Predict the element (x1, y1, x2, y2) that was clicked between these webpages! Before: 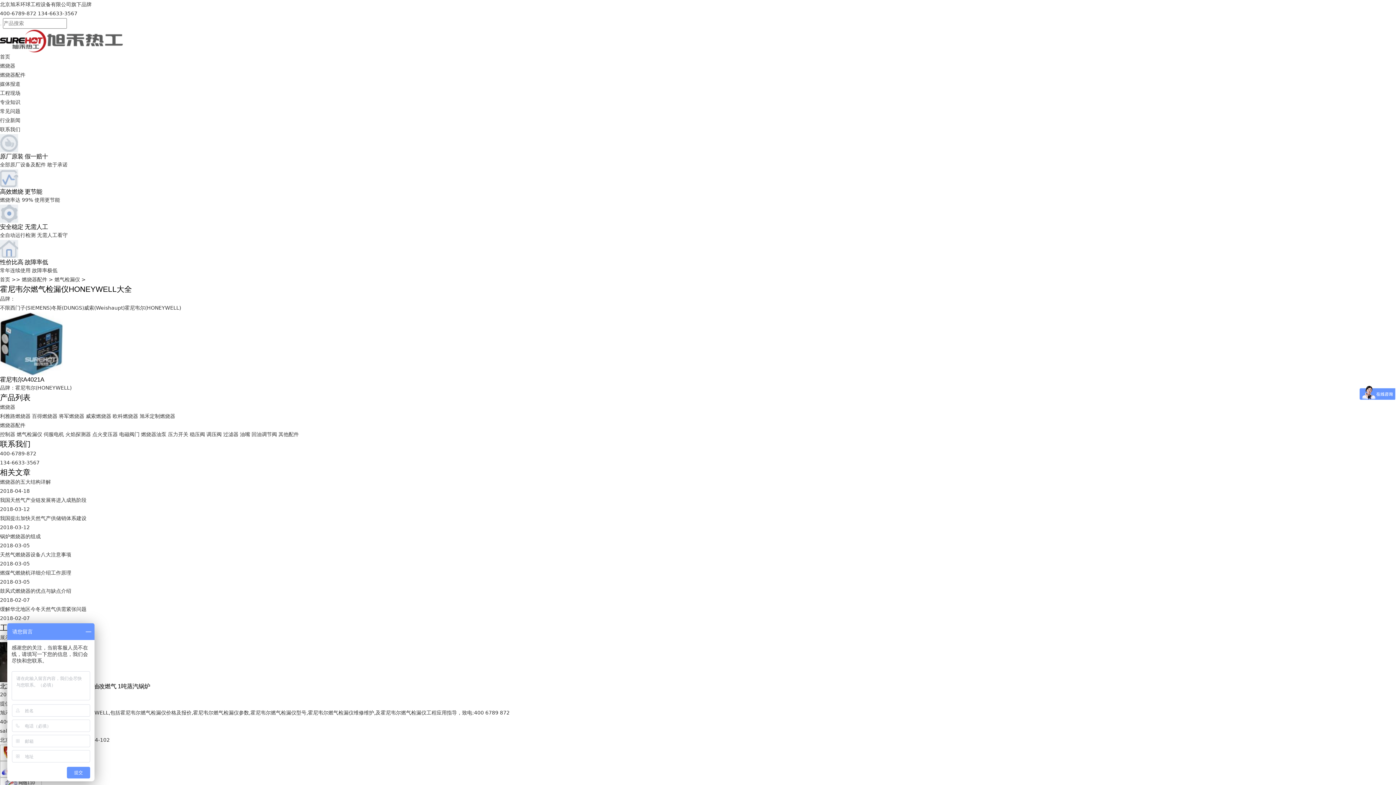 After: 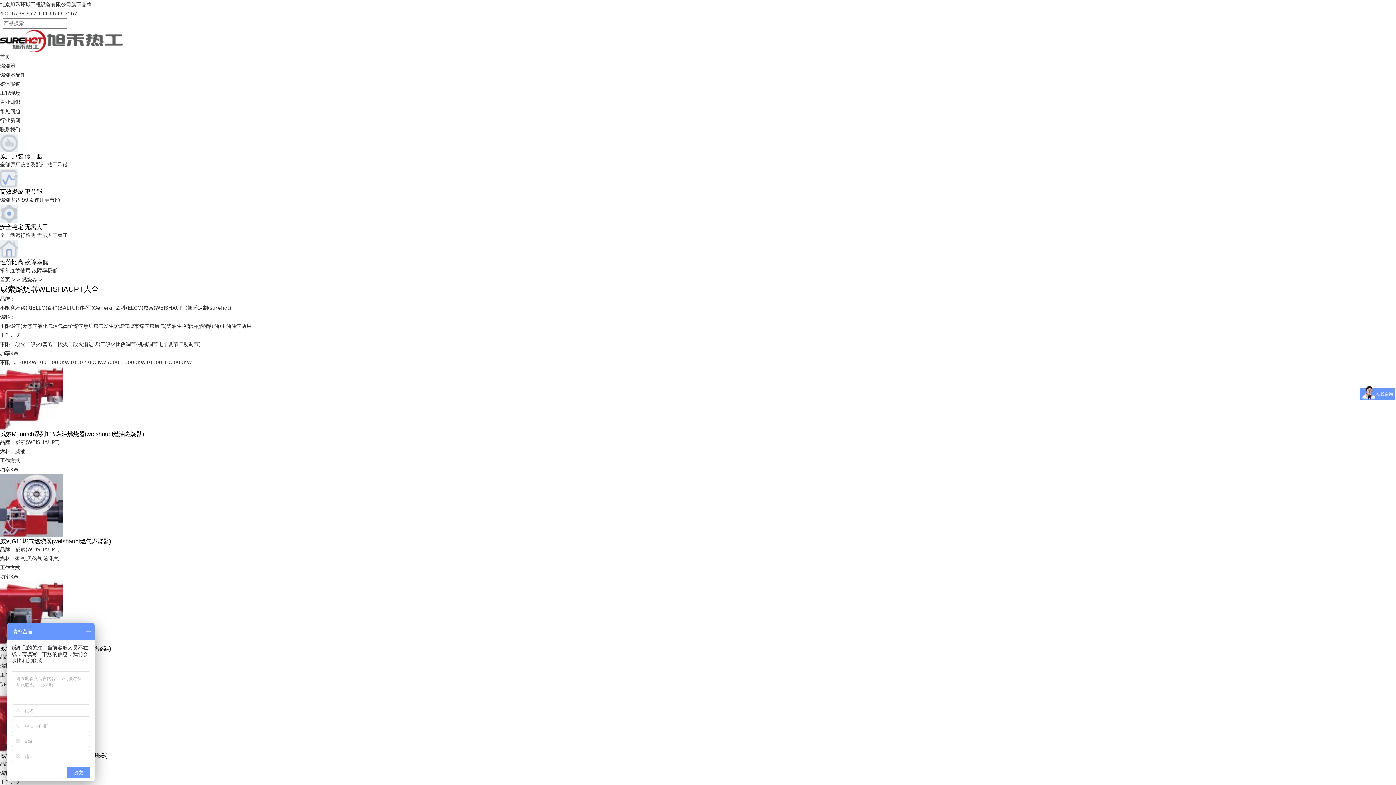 Action: bbox: (85, 413, 111, 419) label: 威索燃烧器